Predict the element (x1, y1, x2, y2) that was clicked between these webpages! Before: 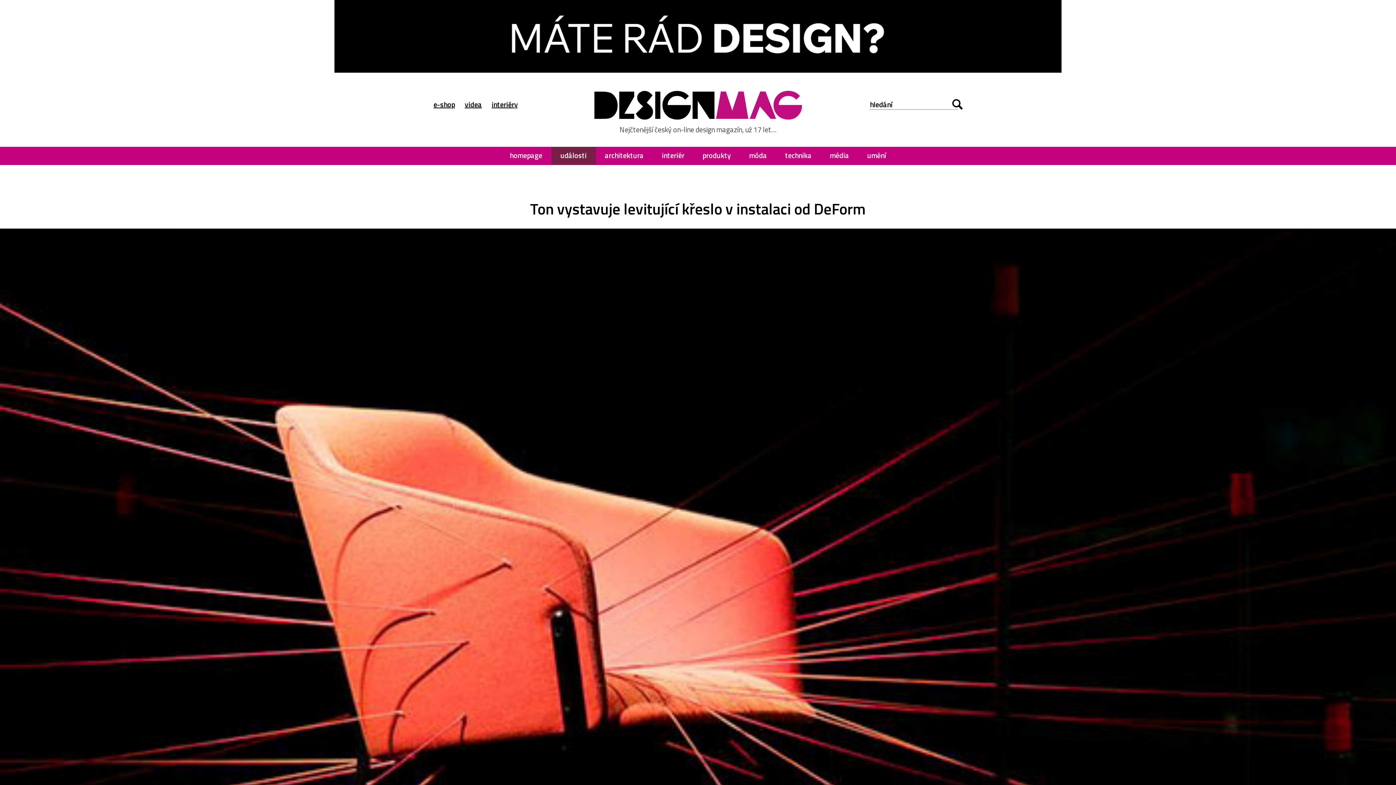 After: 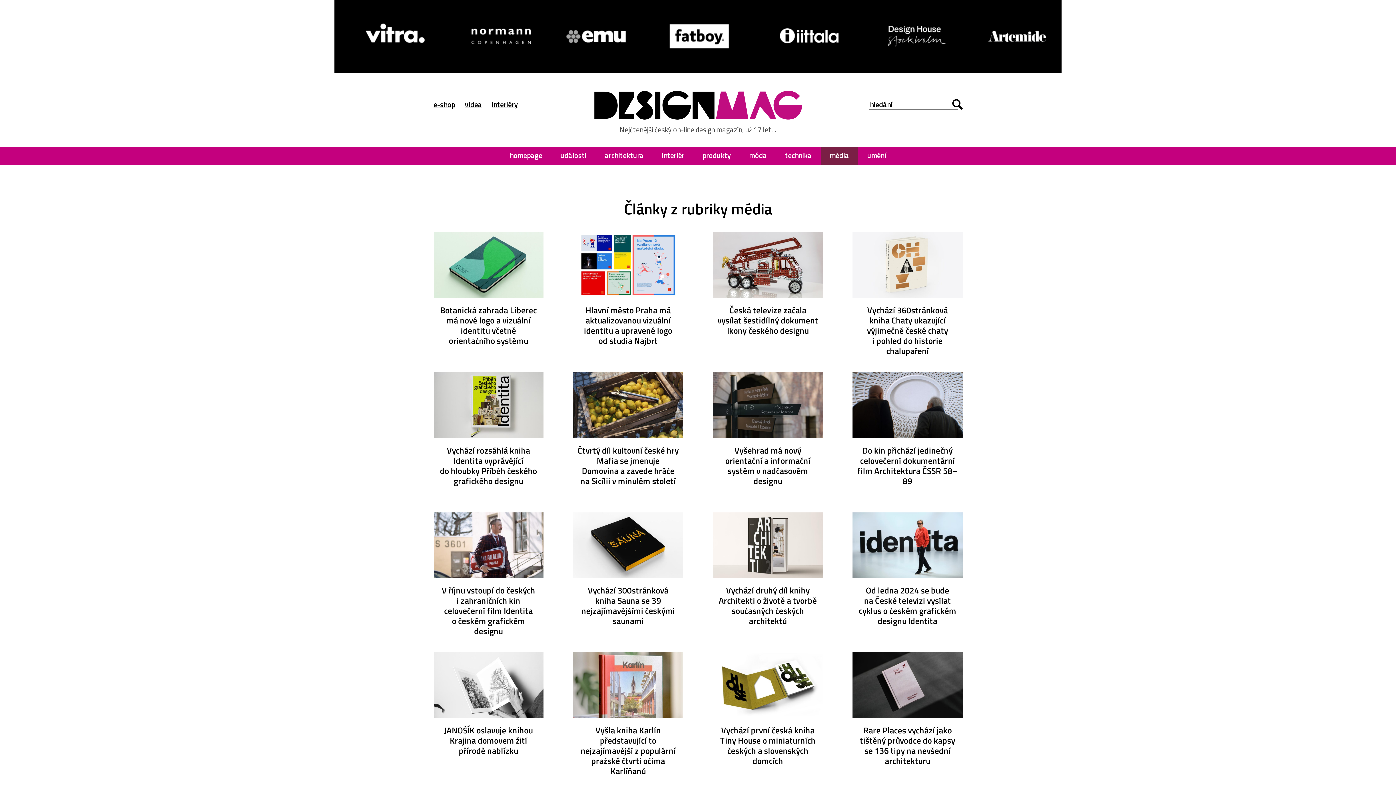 Action: bbox: (820, 146, 858, 165) label: média